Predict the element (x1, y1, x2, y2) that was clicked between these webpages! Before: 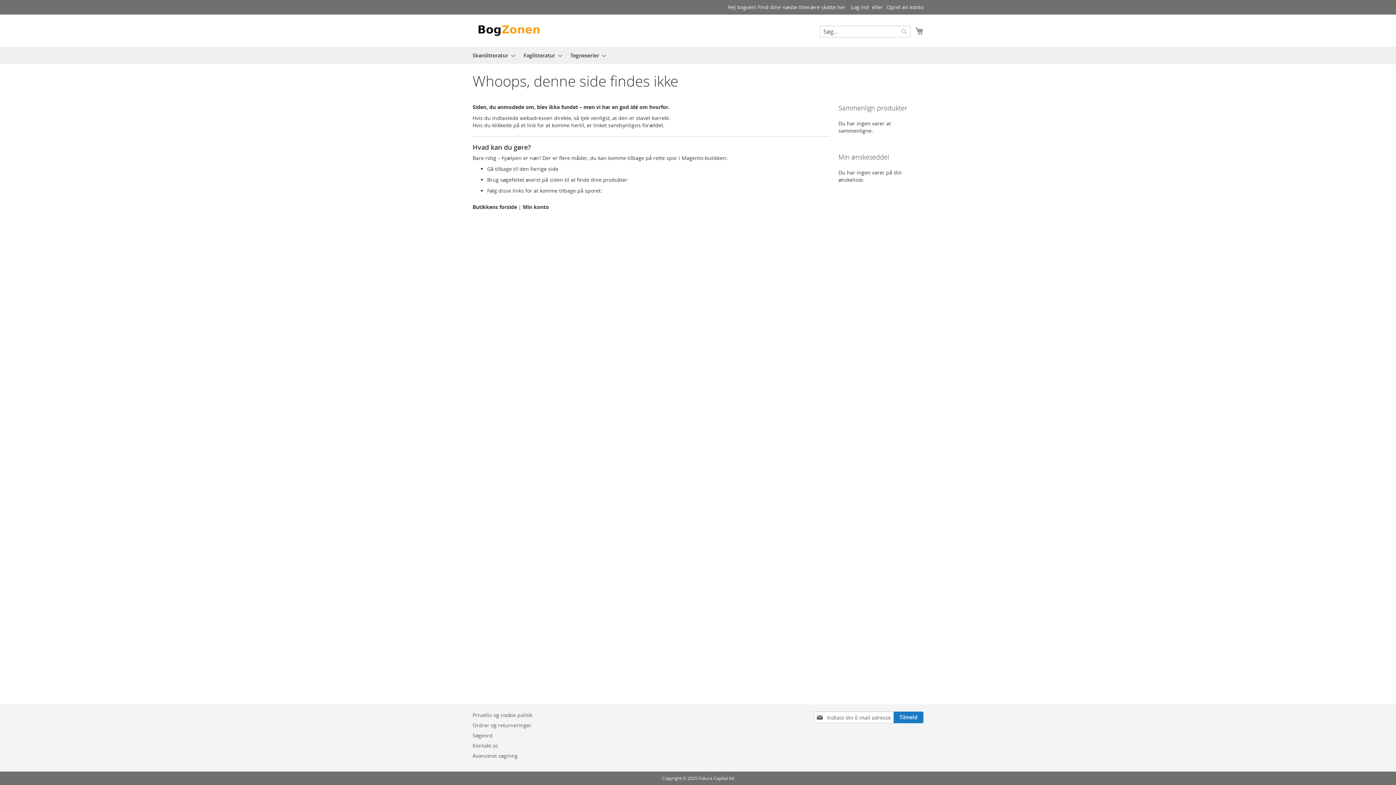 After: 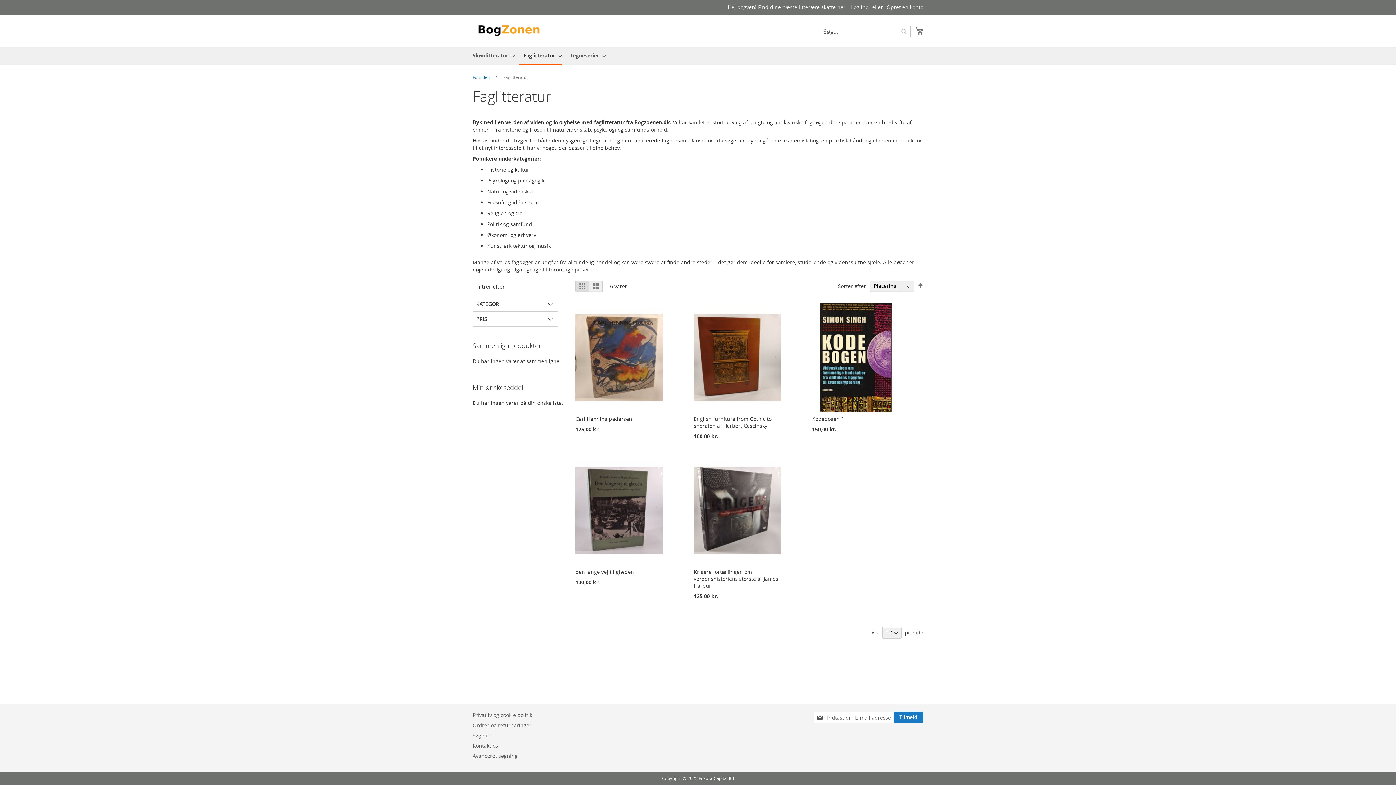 Action: label: Faglitteratur bbox: (519, 46, 562, 63)